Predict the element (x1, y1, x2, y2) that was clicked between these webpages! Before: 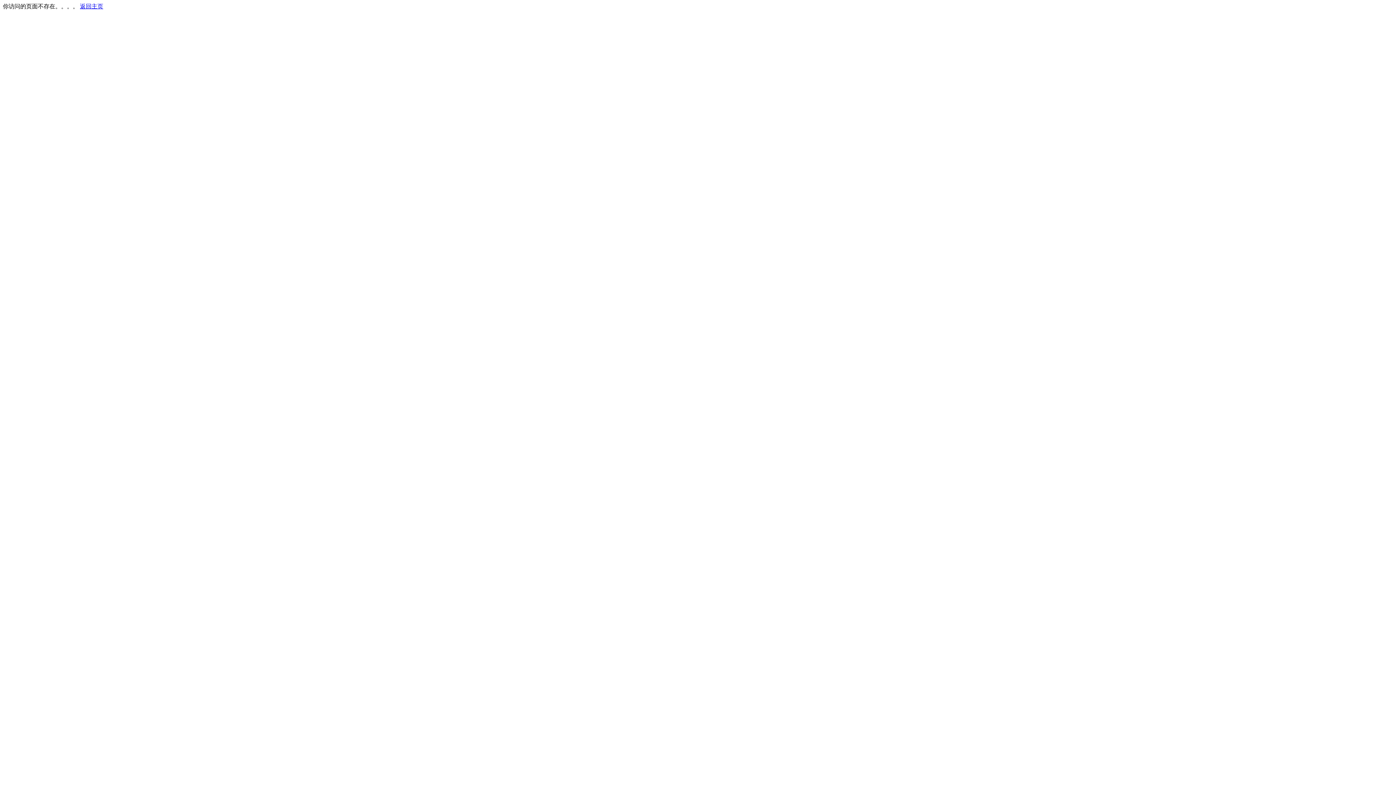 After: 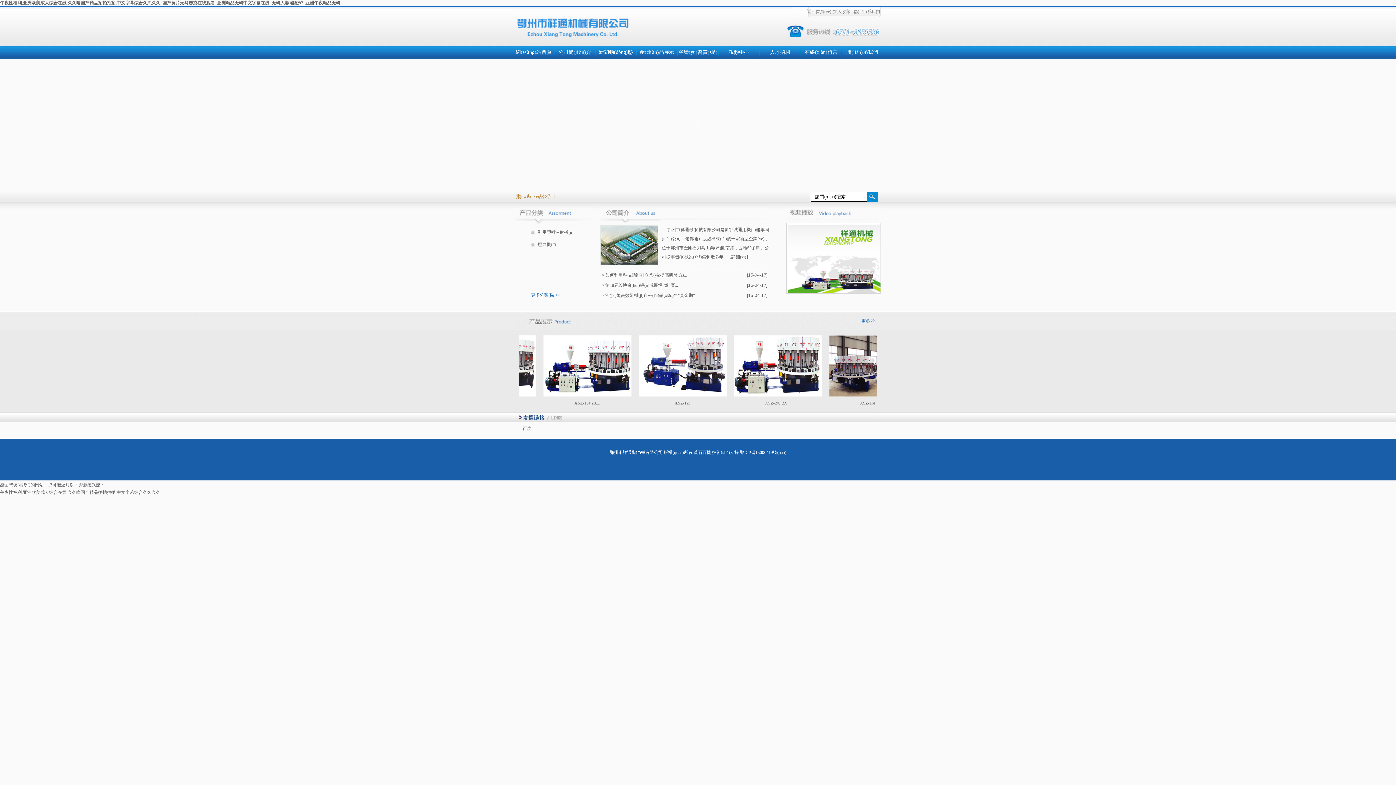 Action: label: 返回主页 bbox: (80, 3, 103, 9)